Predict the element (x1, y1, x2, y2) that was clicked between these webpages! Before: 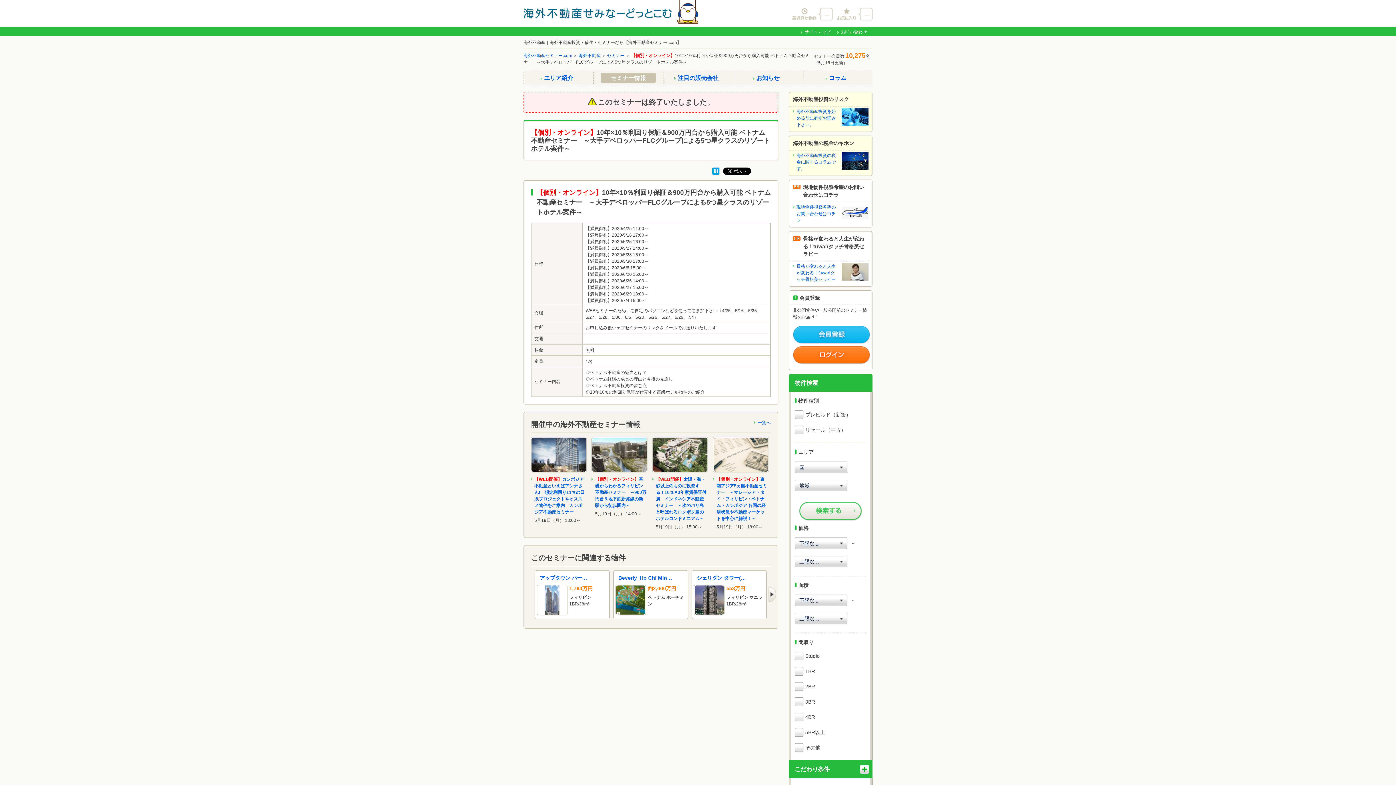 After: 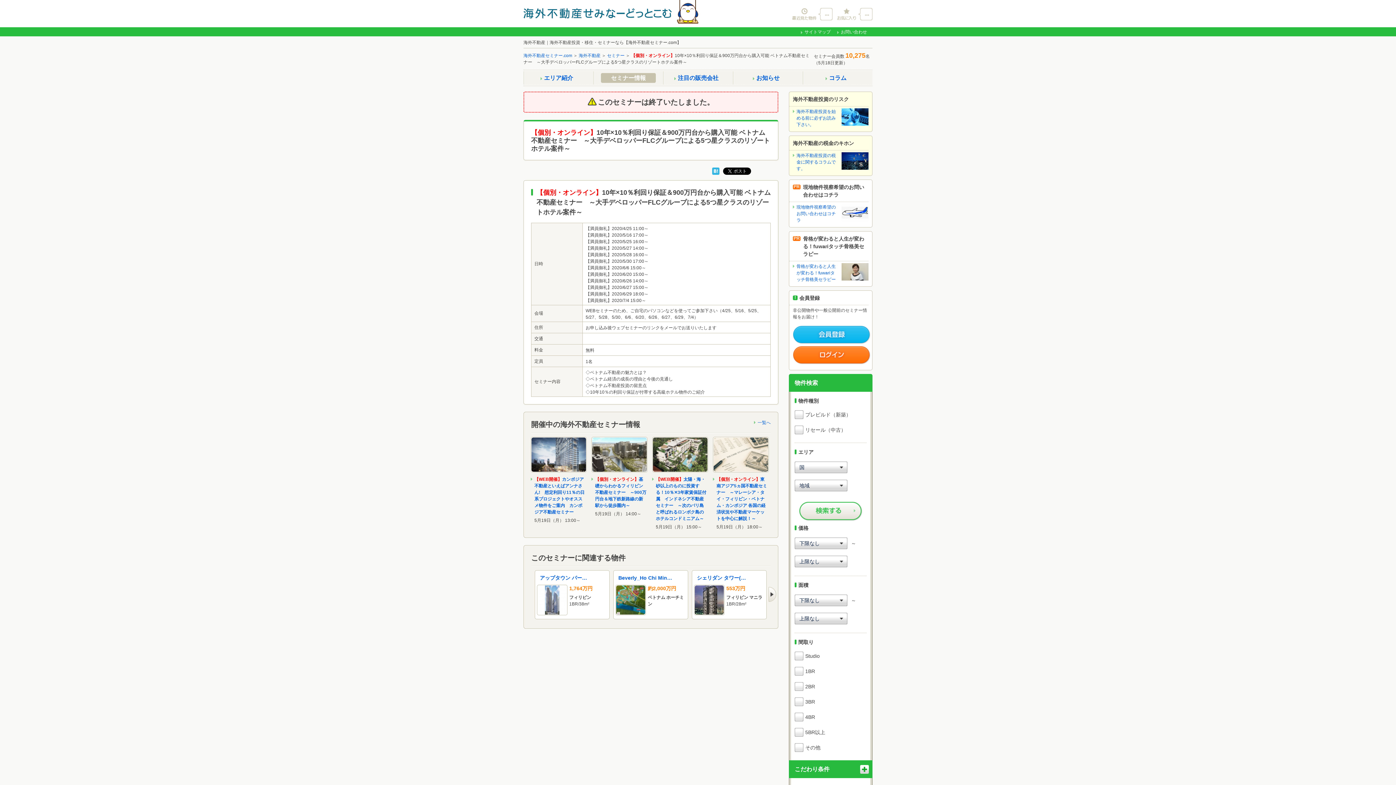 Action: bbox: (712, 170, 719, 176)